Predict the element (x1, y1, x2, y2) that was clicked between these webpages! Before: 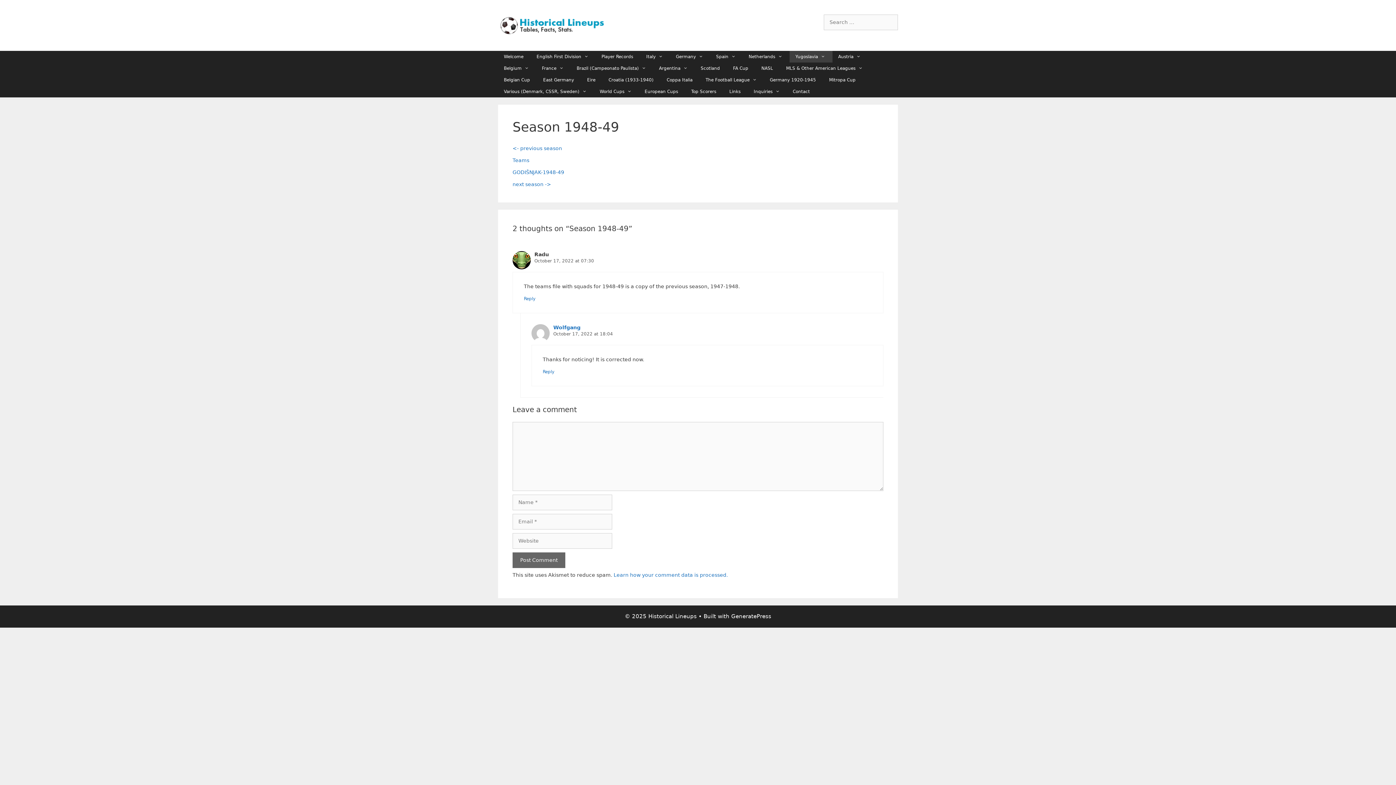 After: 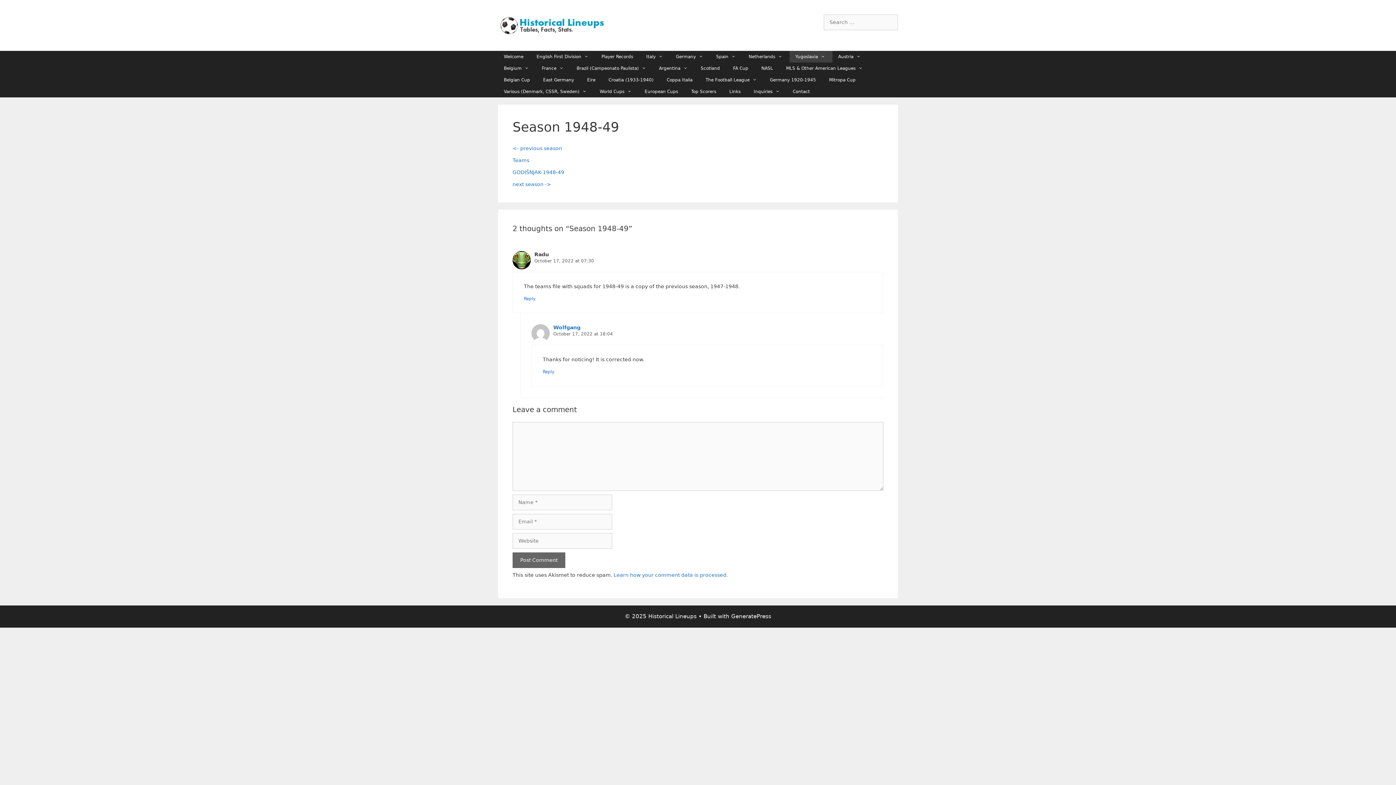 Action: bbox: (534, 258, 594, 263) label: October 17, 2022 at 07:30